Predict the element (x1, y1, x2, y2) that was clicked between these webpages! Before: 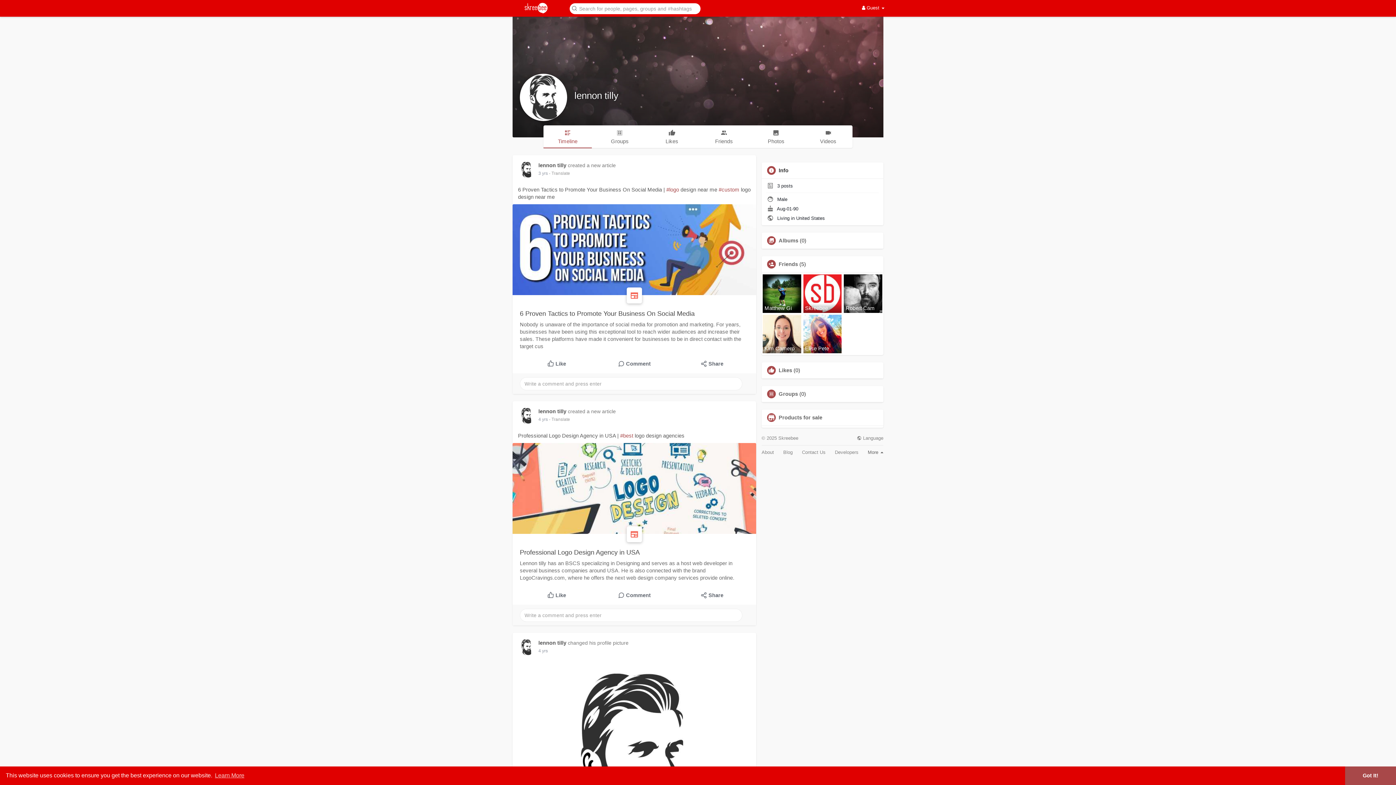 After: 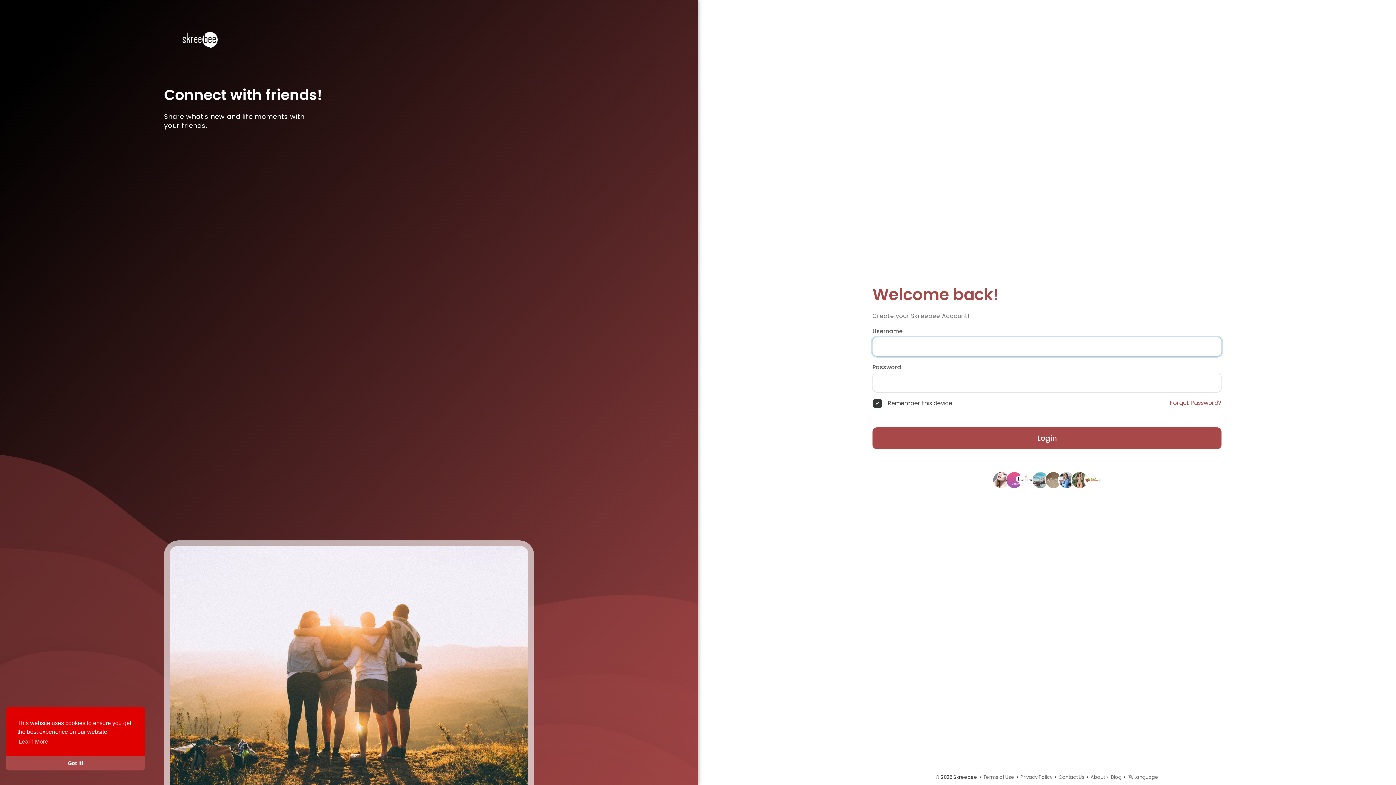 Action: label: #custom bbox: (718, 187, 739, 192)